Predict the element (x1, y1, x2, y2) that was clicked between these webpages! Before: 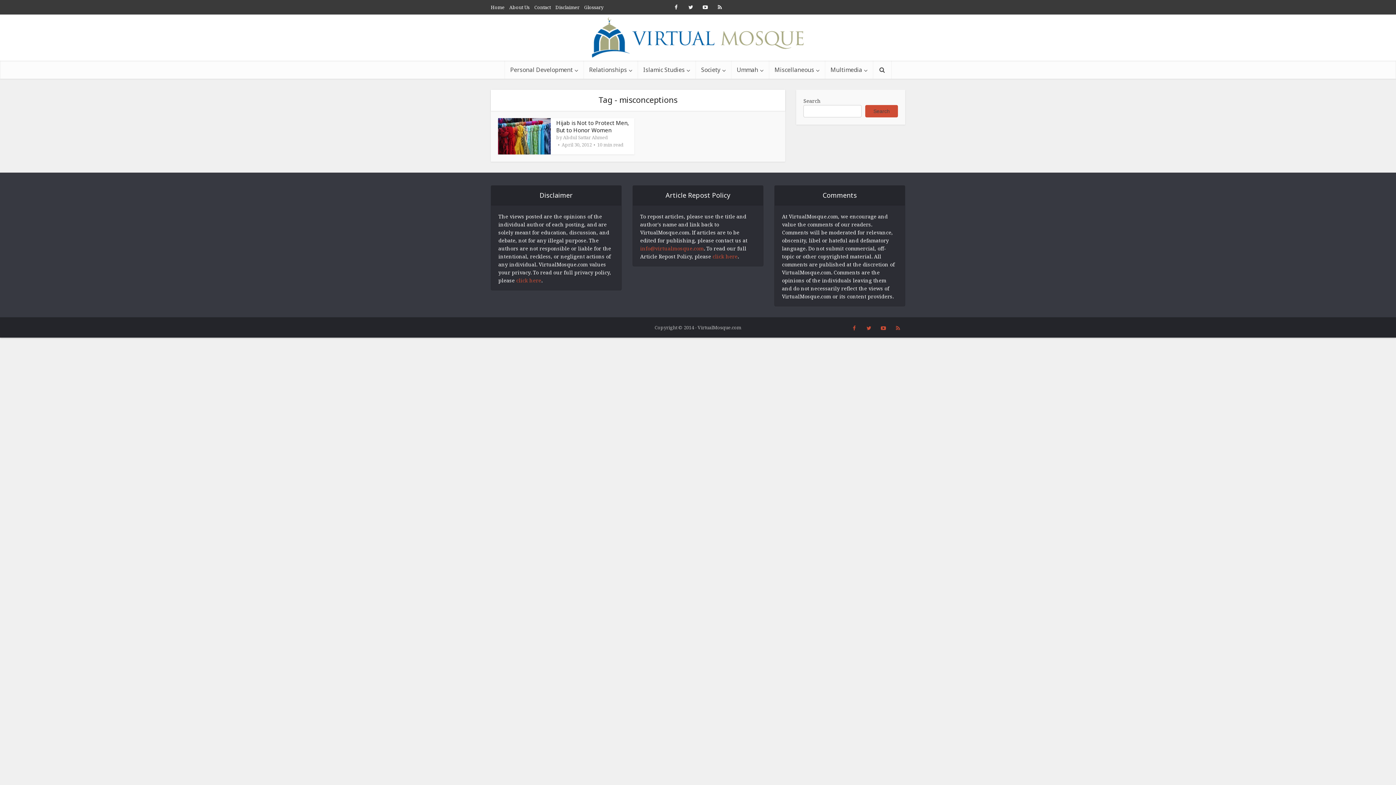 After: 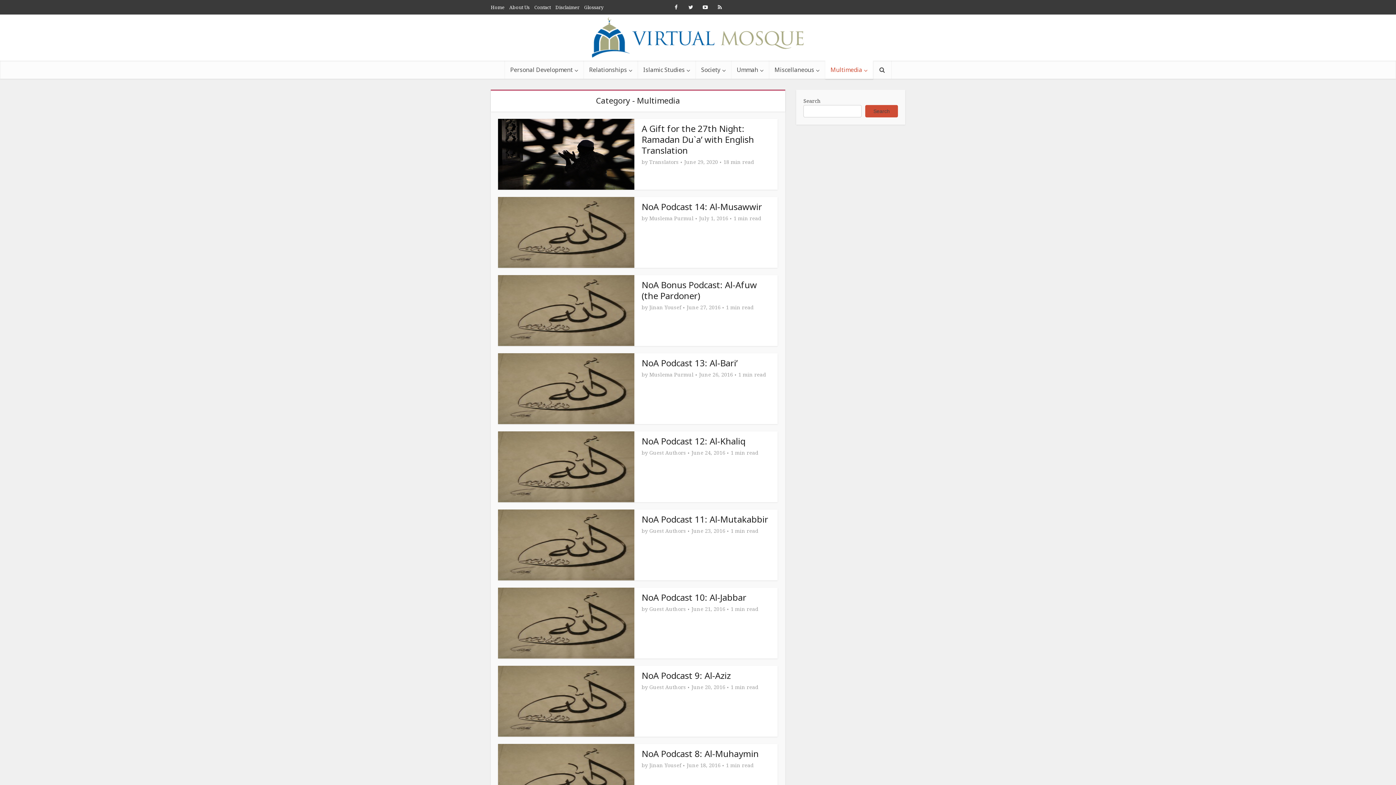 Action: bbox: (825, 60, 873, 78) label: Multimedia